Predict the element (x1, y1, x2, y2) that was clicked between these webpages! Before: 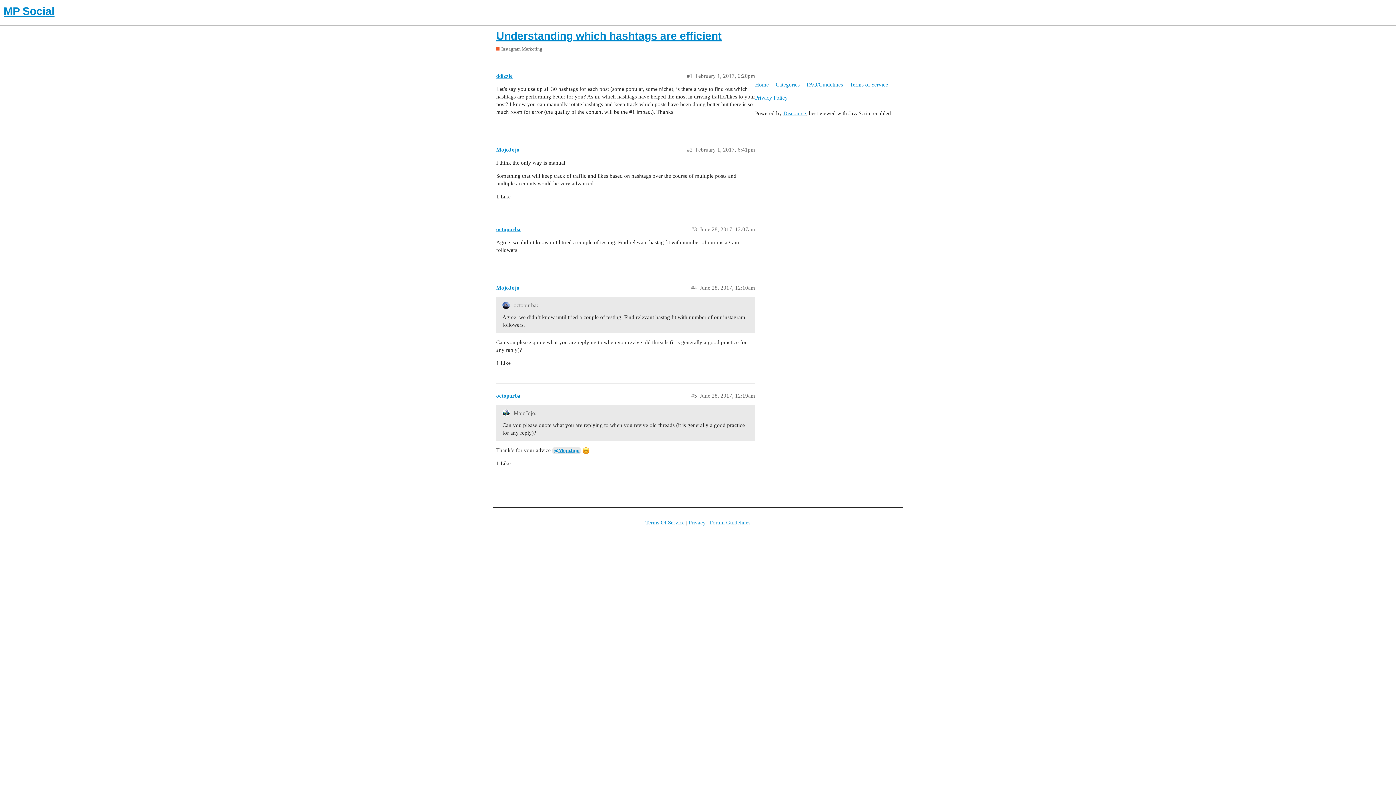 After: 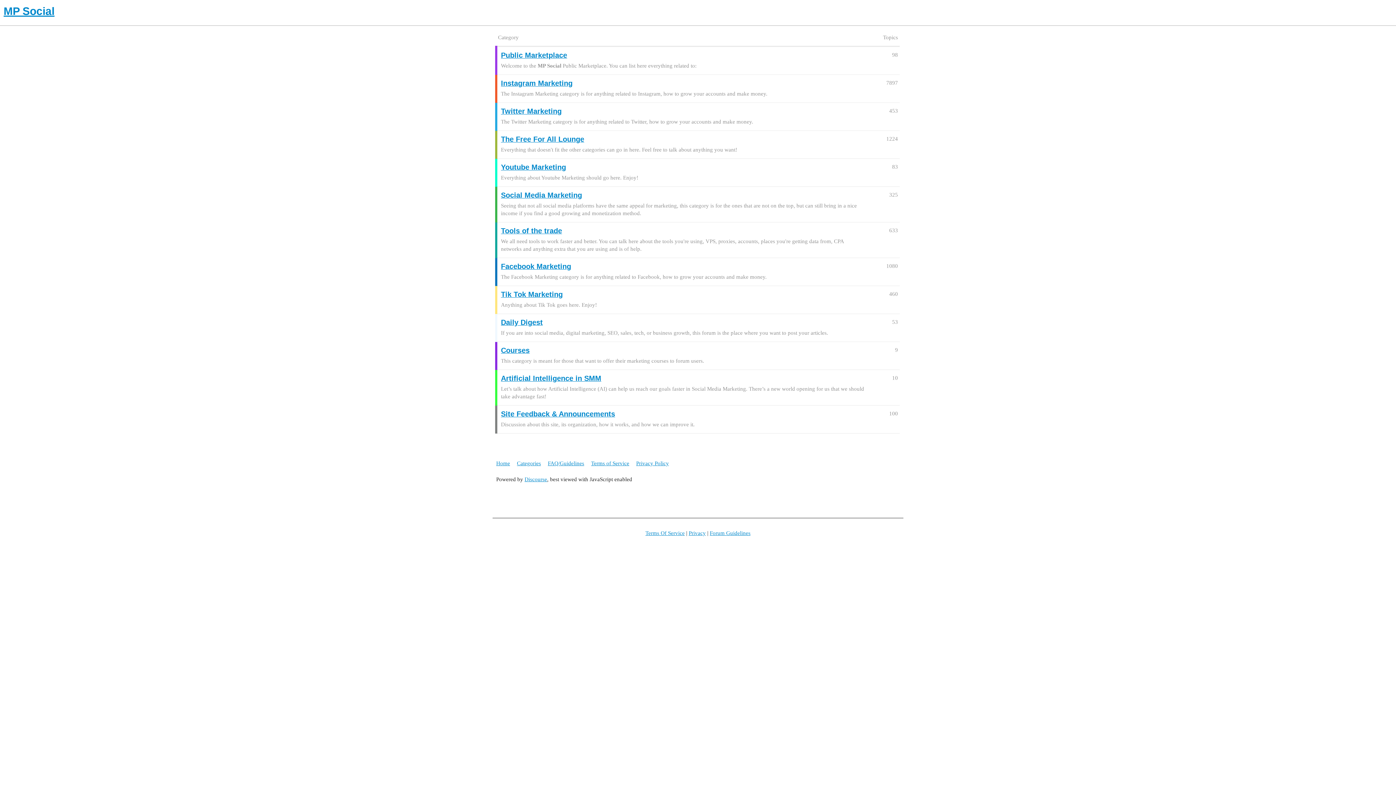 Action: bbox: (3, 3, 1392, 18) label: MP Social